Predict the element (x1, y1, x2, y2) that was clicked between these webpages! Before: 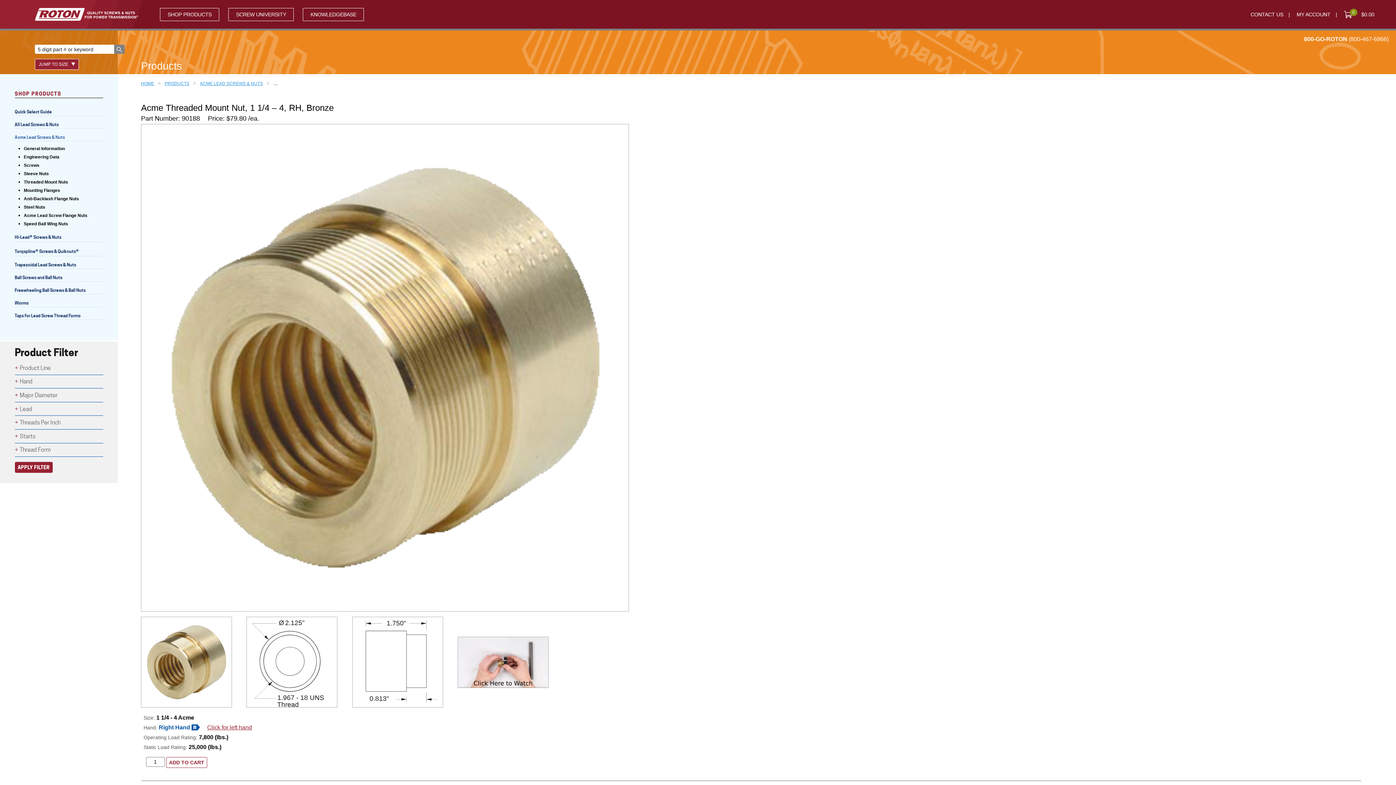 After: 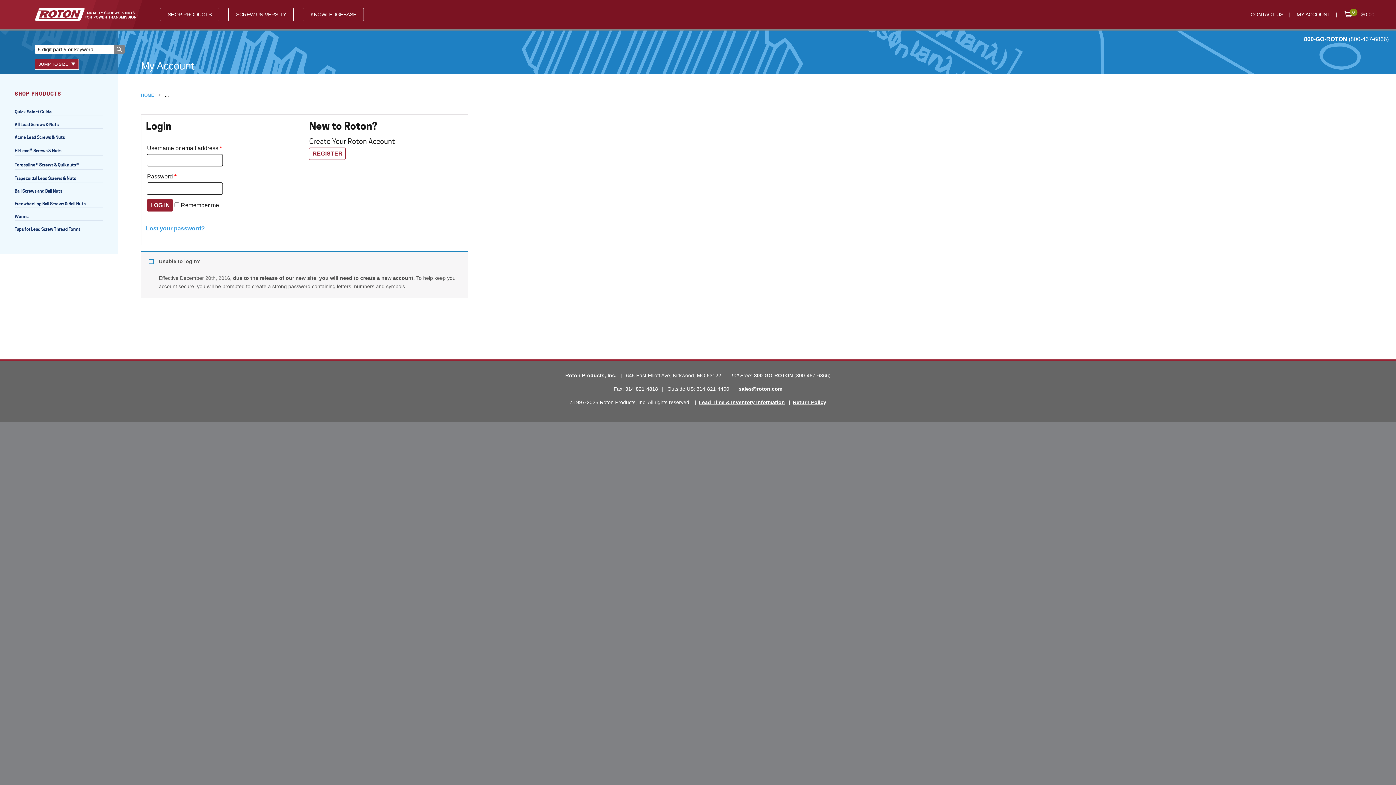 Action: bbox: (1297, 11, 1330, 17) label: MY ACCOUNT